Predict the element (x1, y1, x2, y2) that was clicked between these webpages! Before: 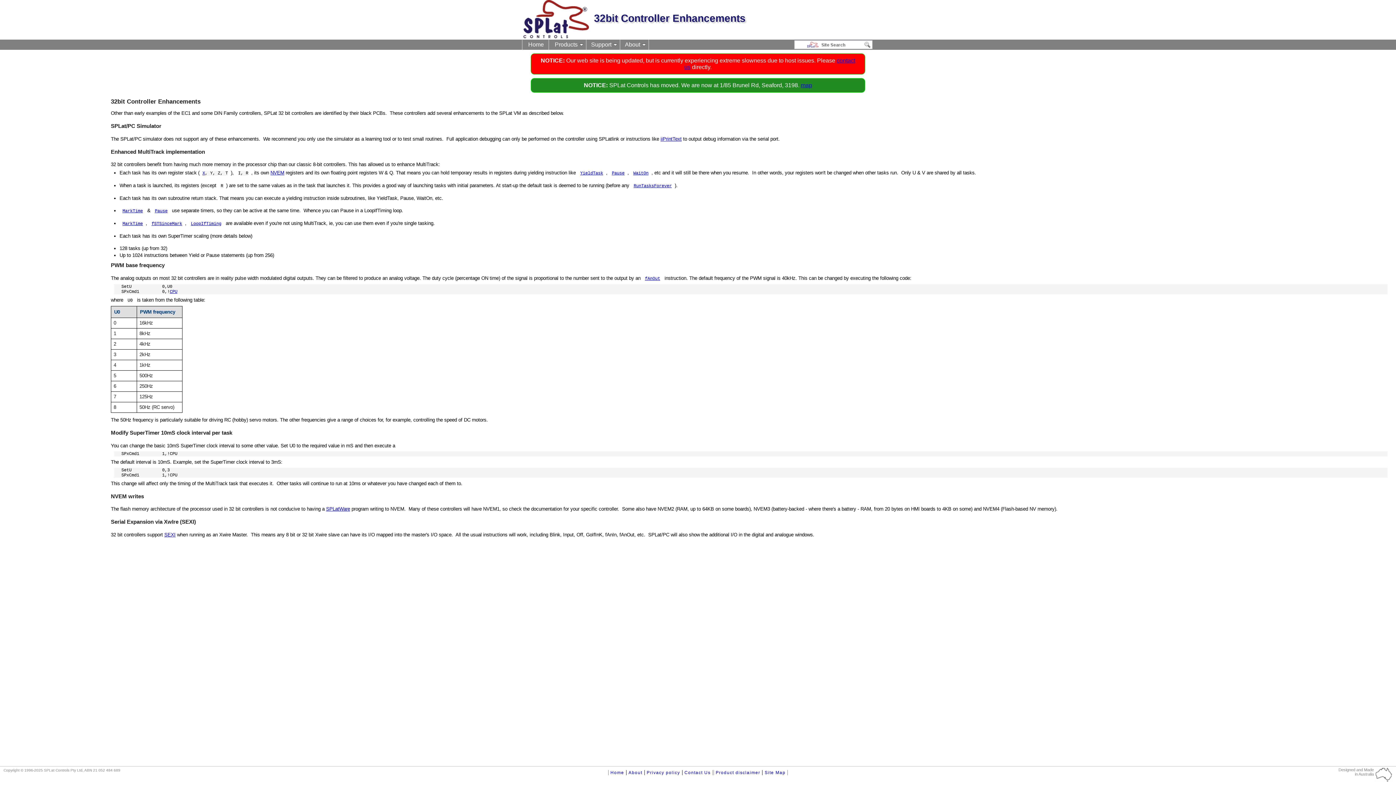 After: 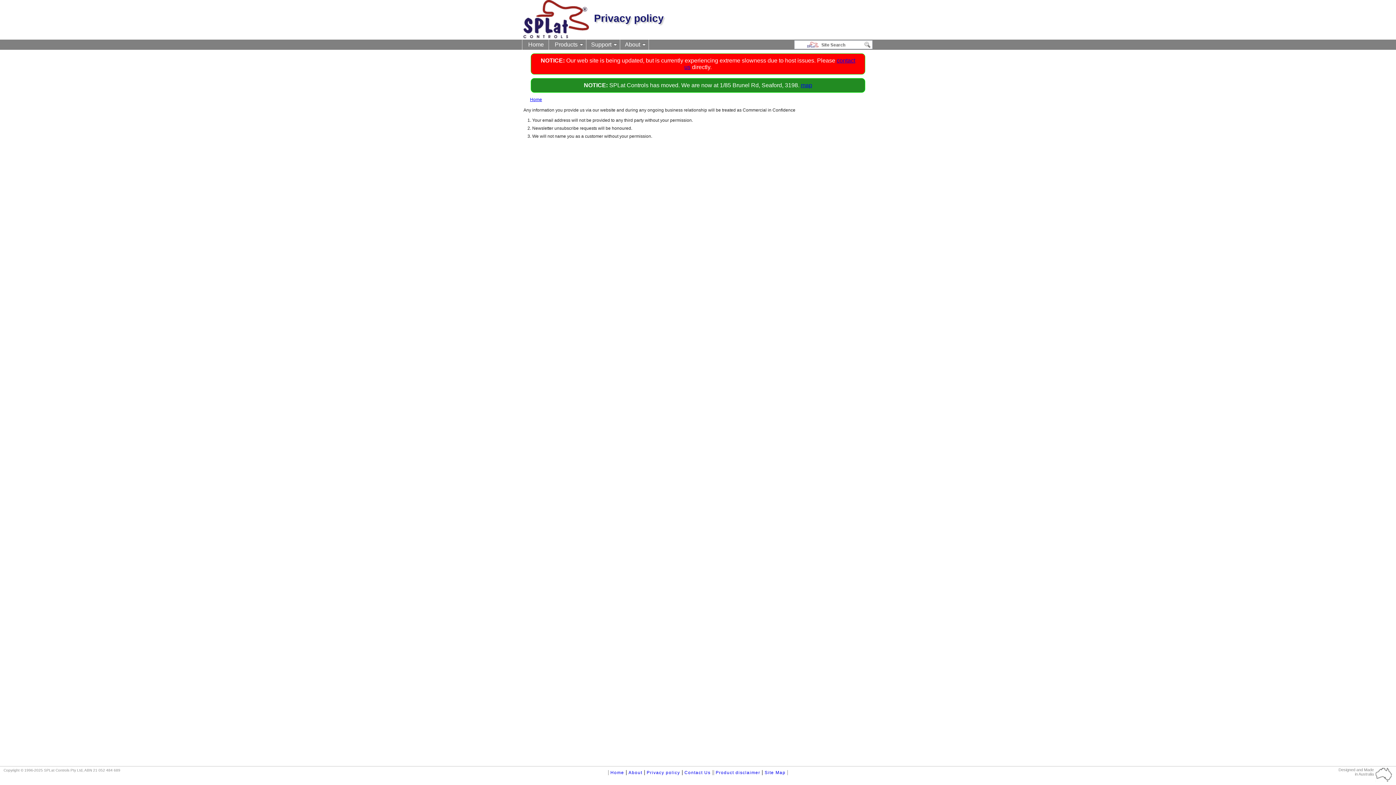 Action: bbox: (646, 770, 680, 775) label: Privacy policy